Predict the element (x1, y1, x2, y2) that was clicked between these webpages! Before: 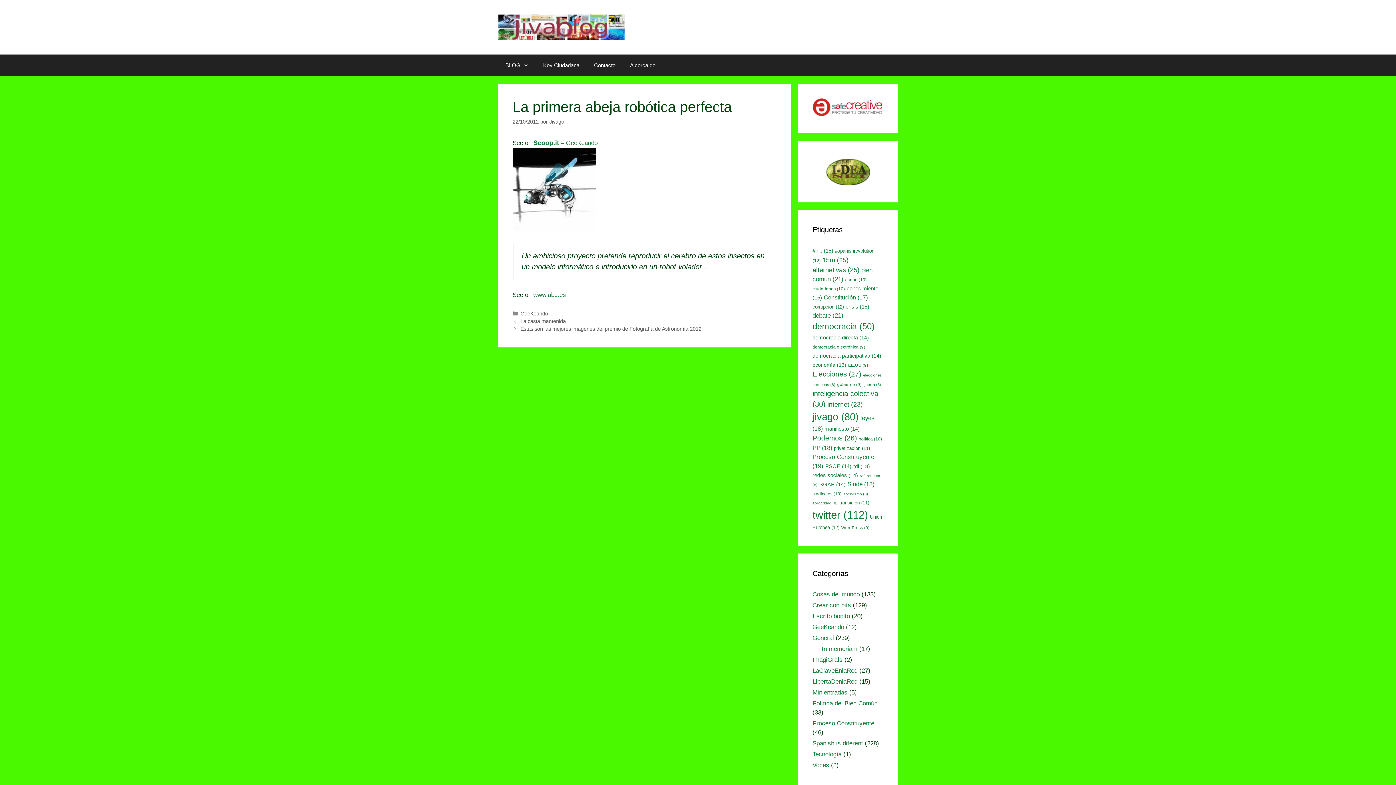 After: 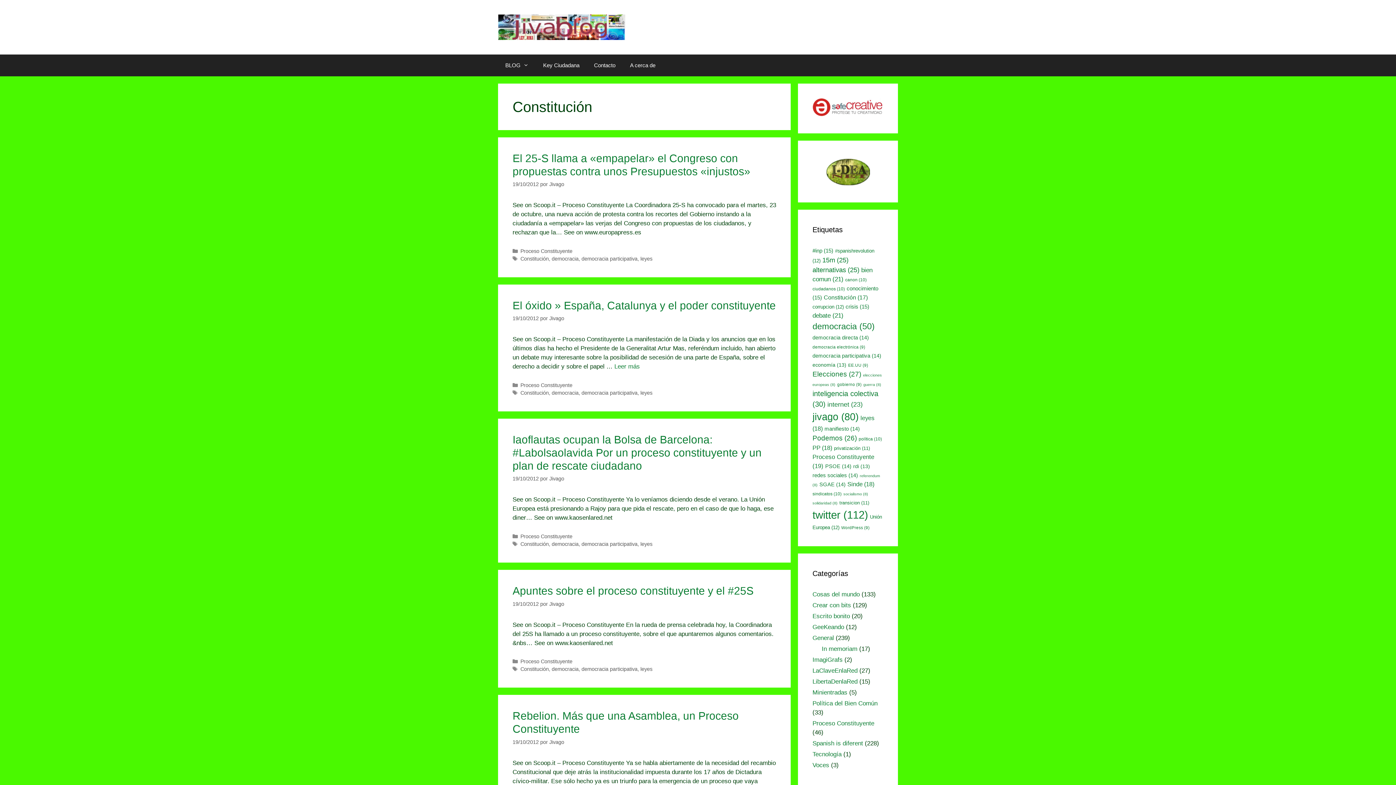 Action: label: Constitución (17 elementos) bbox: (824, 294, 868, 300)